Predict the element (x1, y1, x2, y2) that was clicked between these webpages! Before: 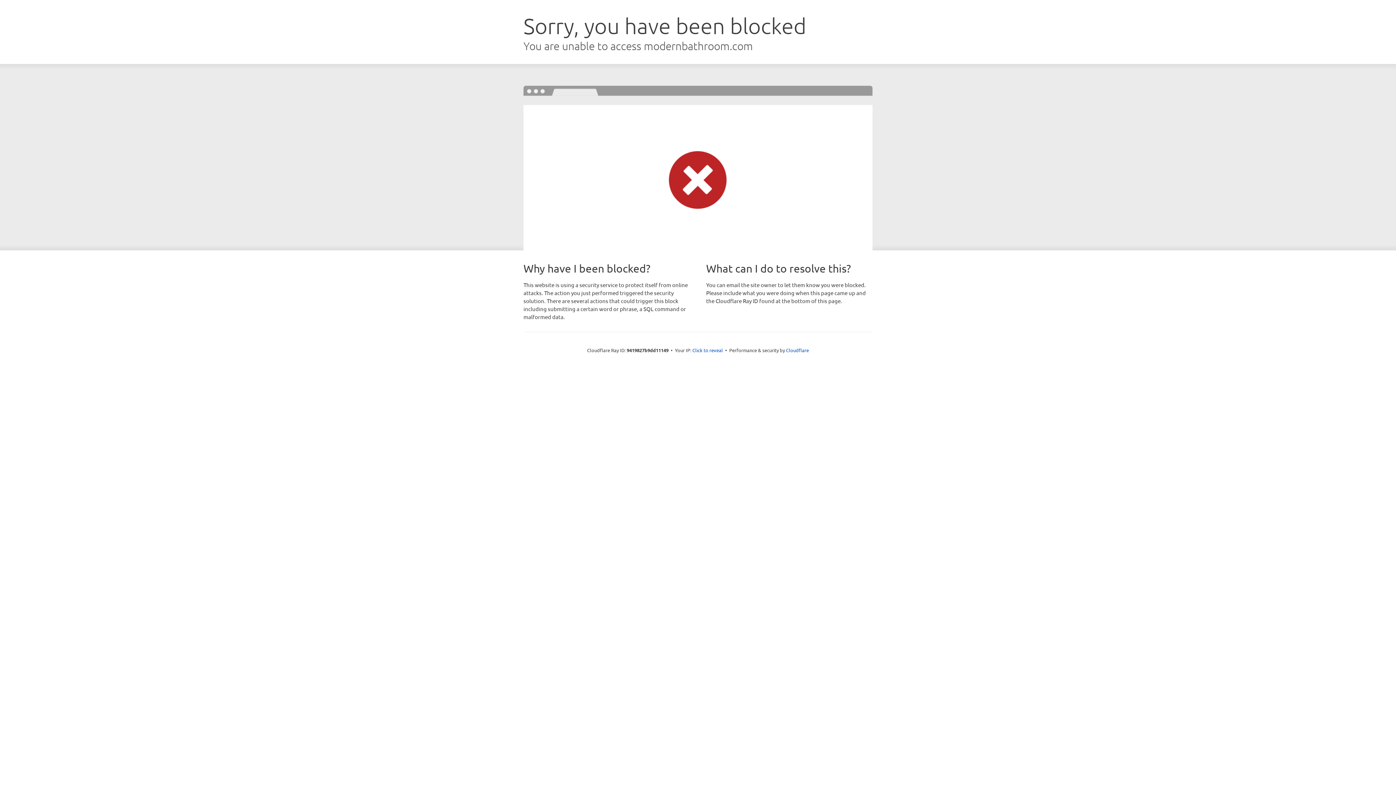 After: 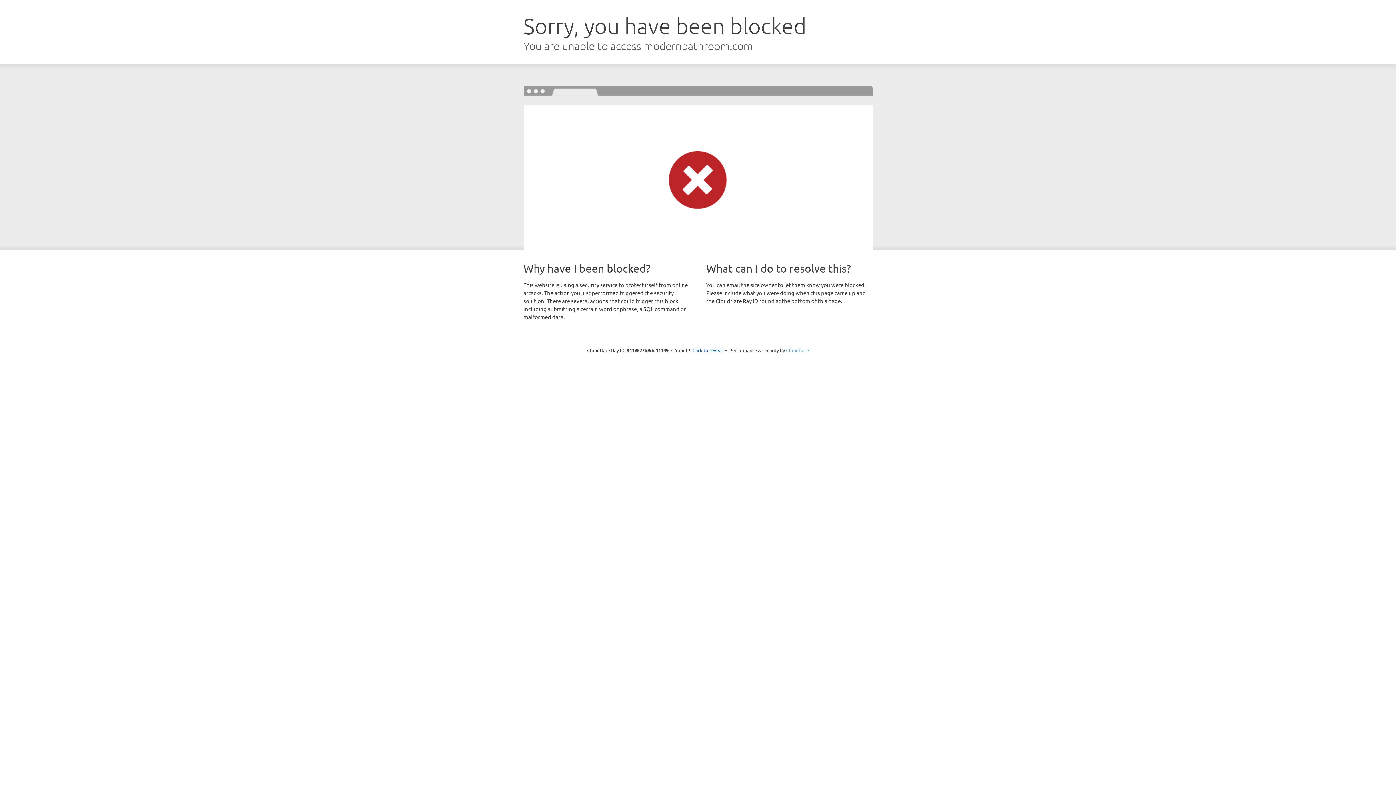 Action: bbox: (786, 347, 809, 353) label: Cloudflare